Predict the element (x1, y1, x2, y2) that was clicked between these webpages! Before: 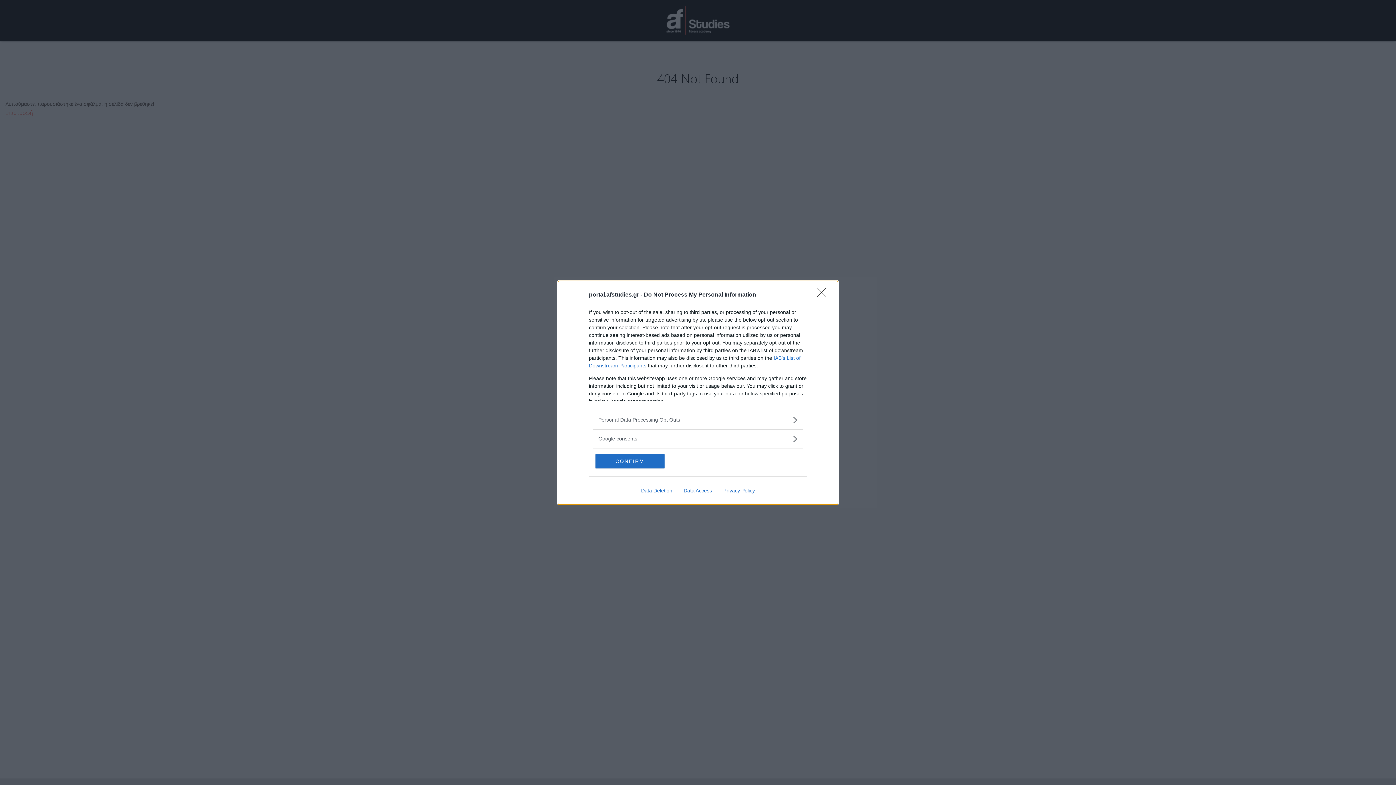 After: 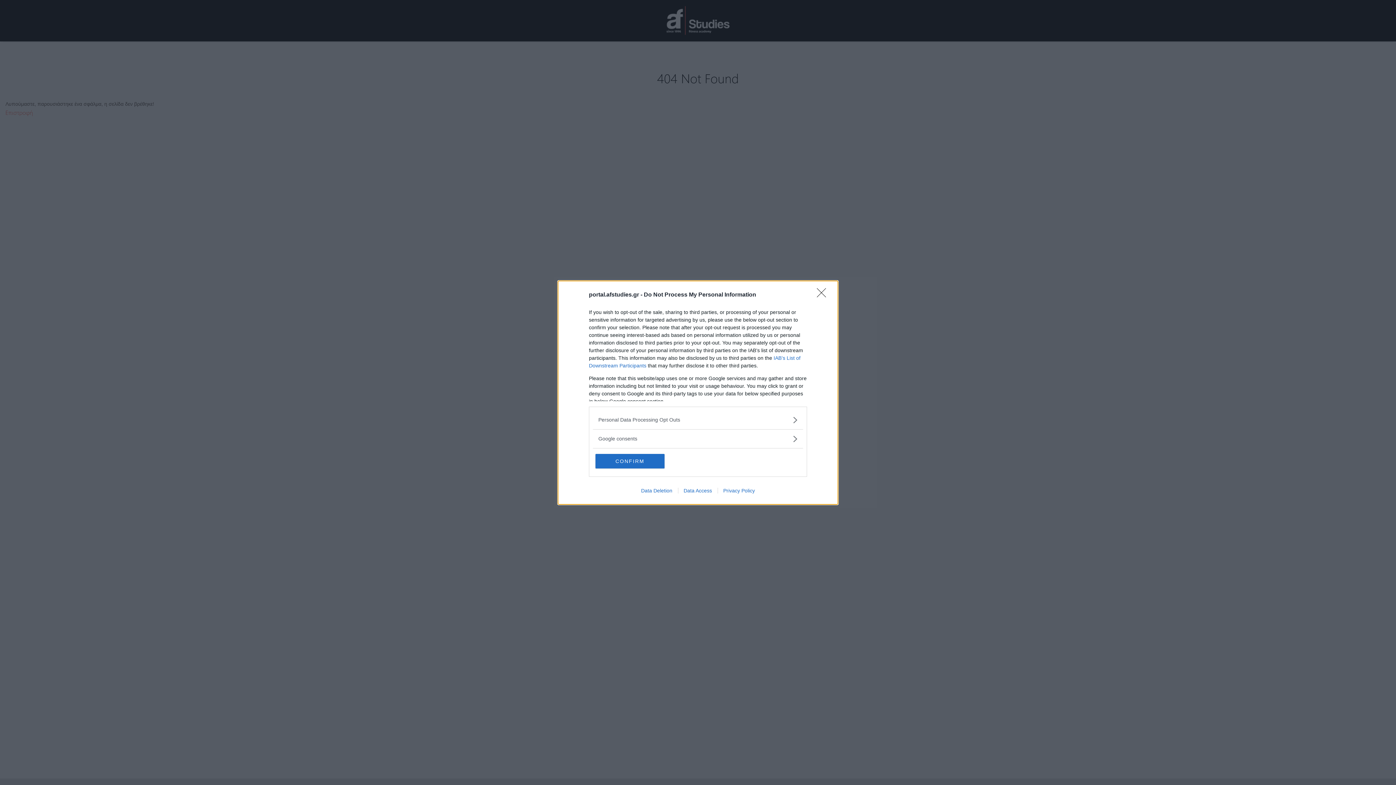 Action: bbox: (717, 487, 760, 493) label: Privacy Policy